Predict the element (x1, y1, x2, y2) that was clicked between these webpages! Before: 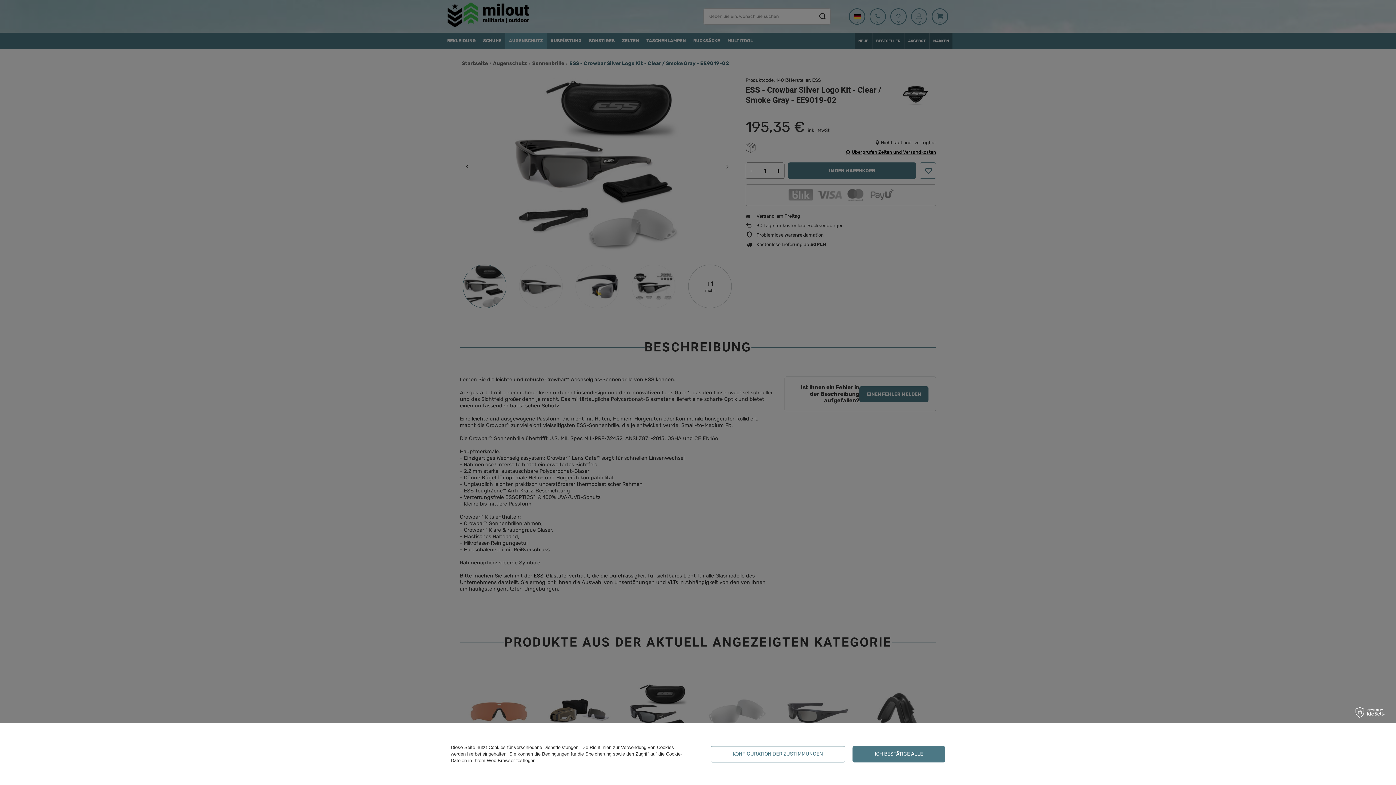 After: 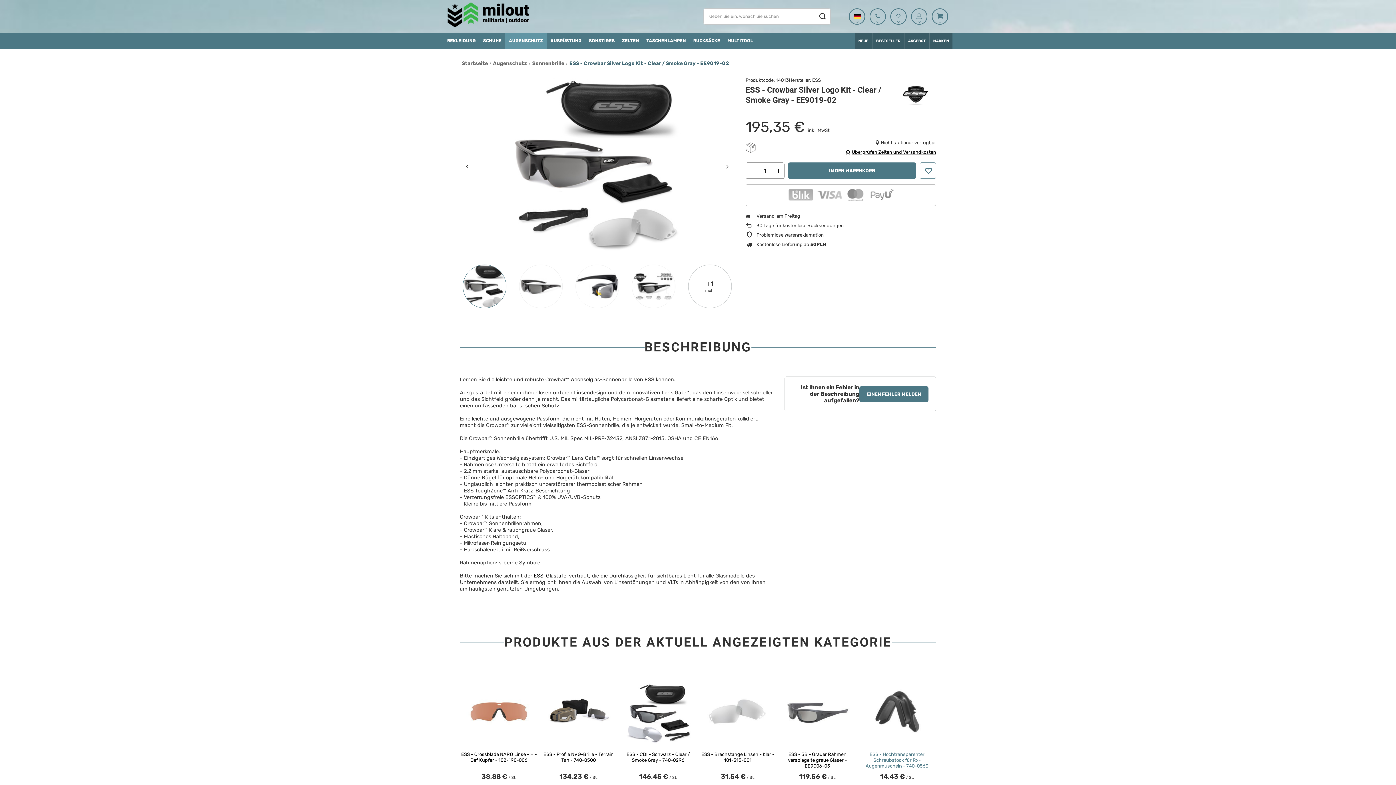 Action: label: ICH BESTÄTIGE ALLE bbox: (852, 746, 945, 762)